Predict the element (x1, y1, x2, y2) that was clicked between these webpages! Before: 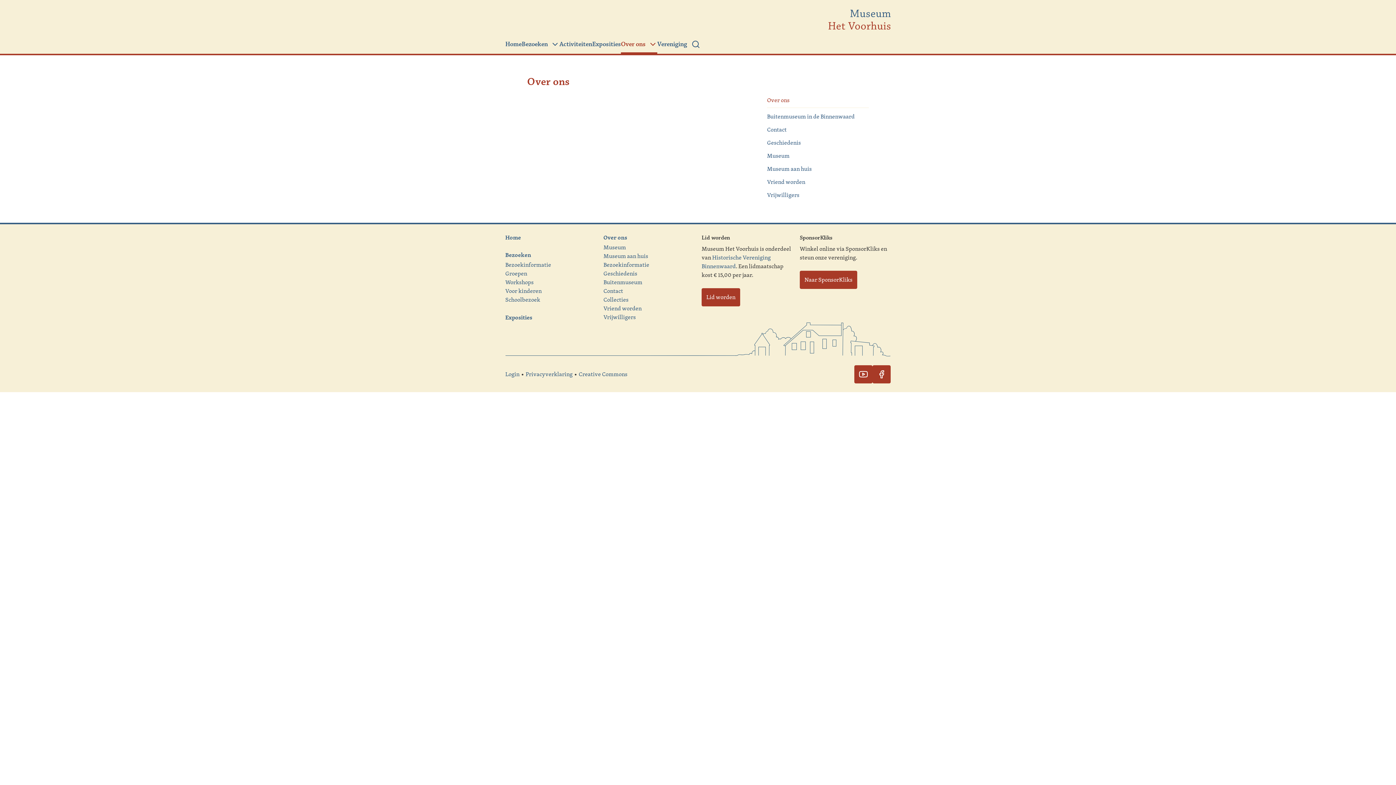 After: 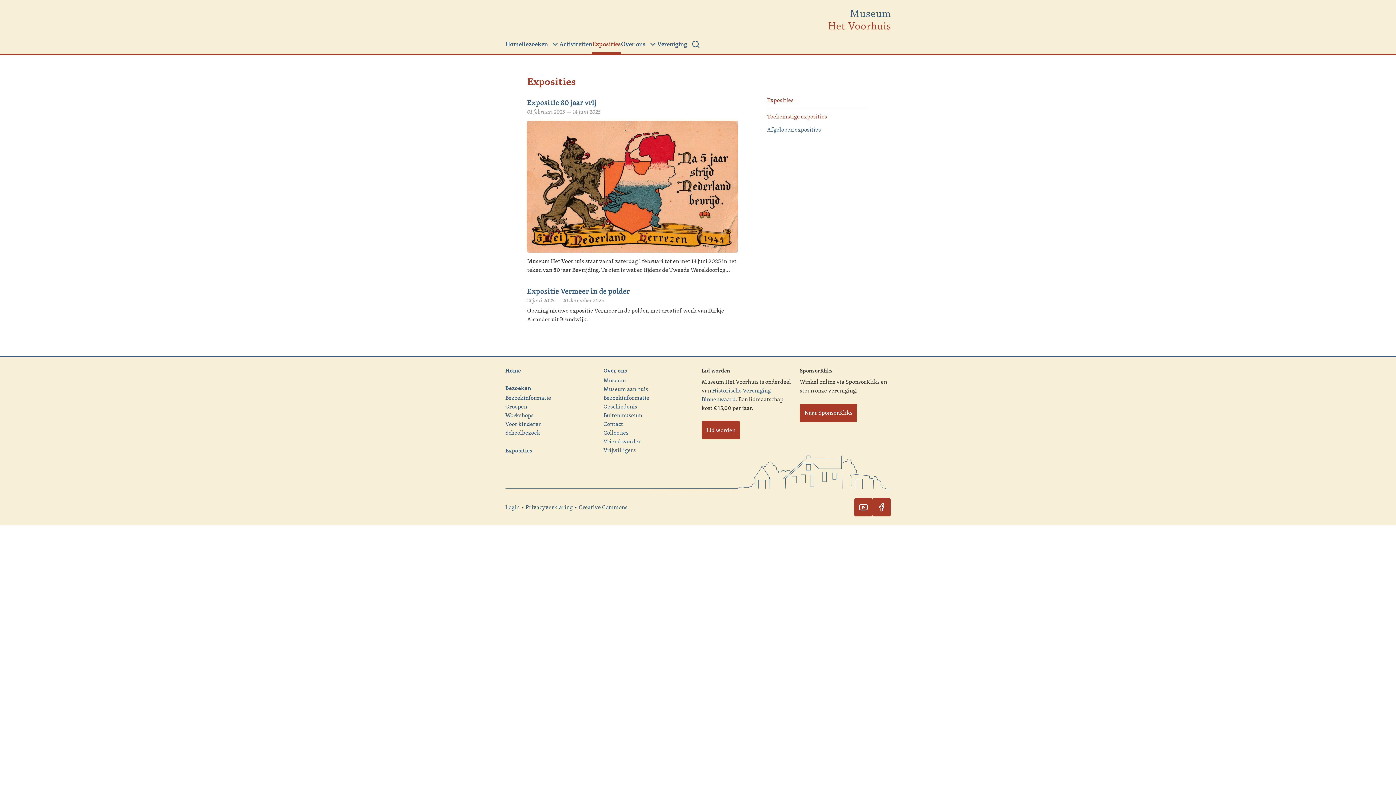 Action: label: Exposities bbox: (505, 312, 532, 321)